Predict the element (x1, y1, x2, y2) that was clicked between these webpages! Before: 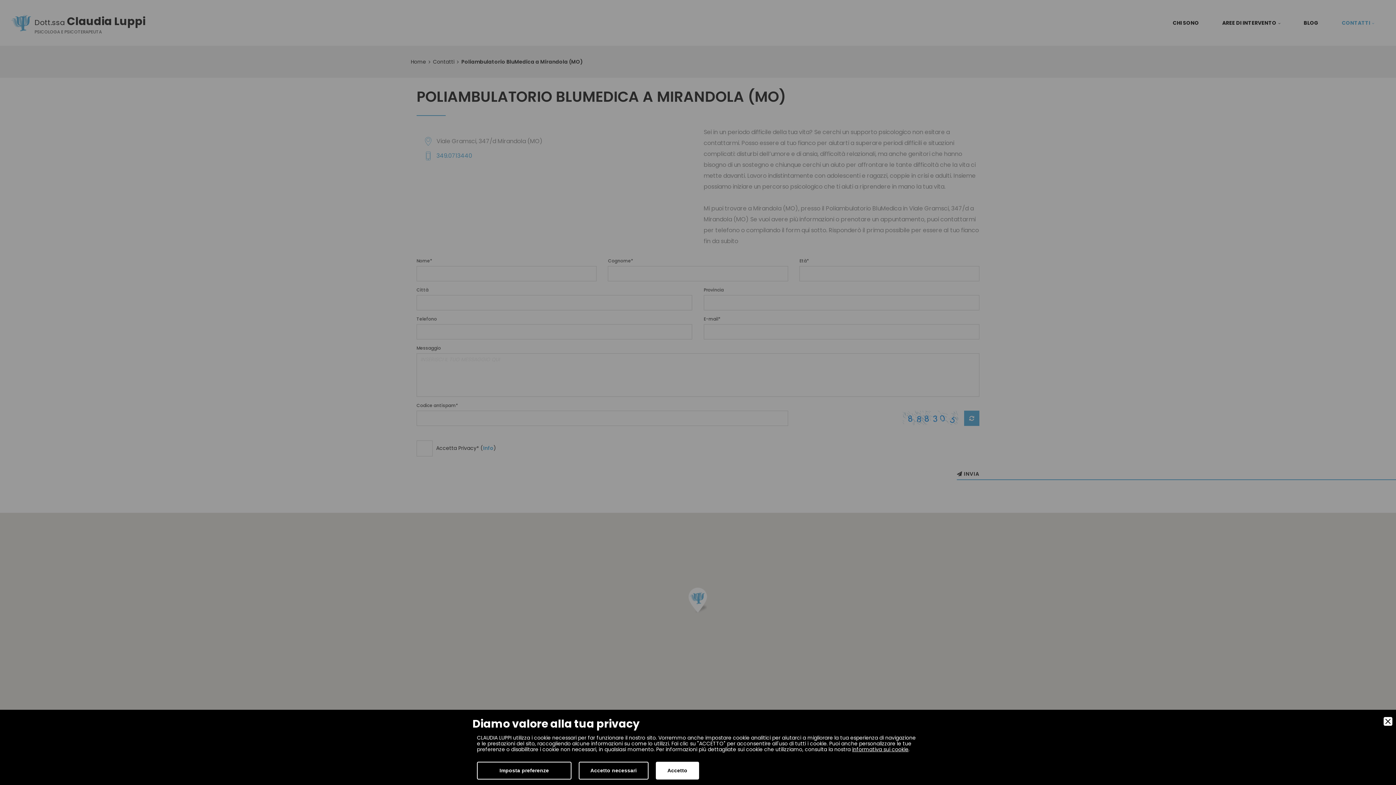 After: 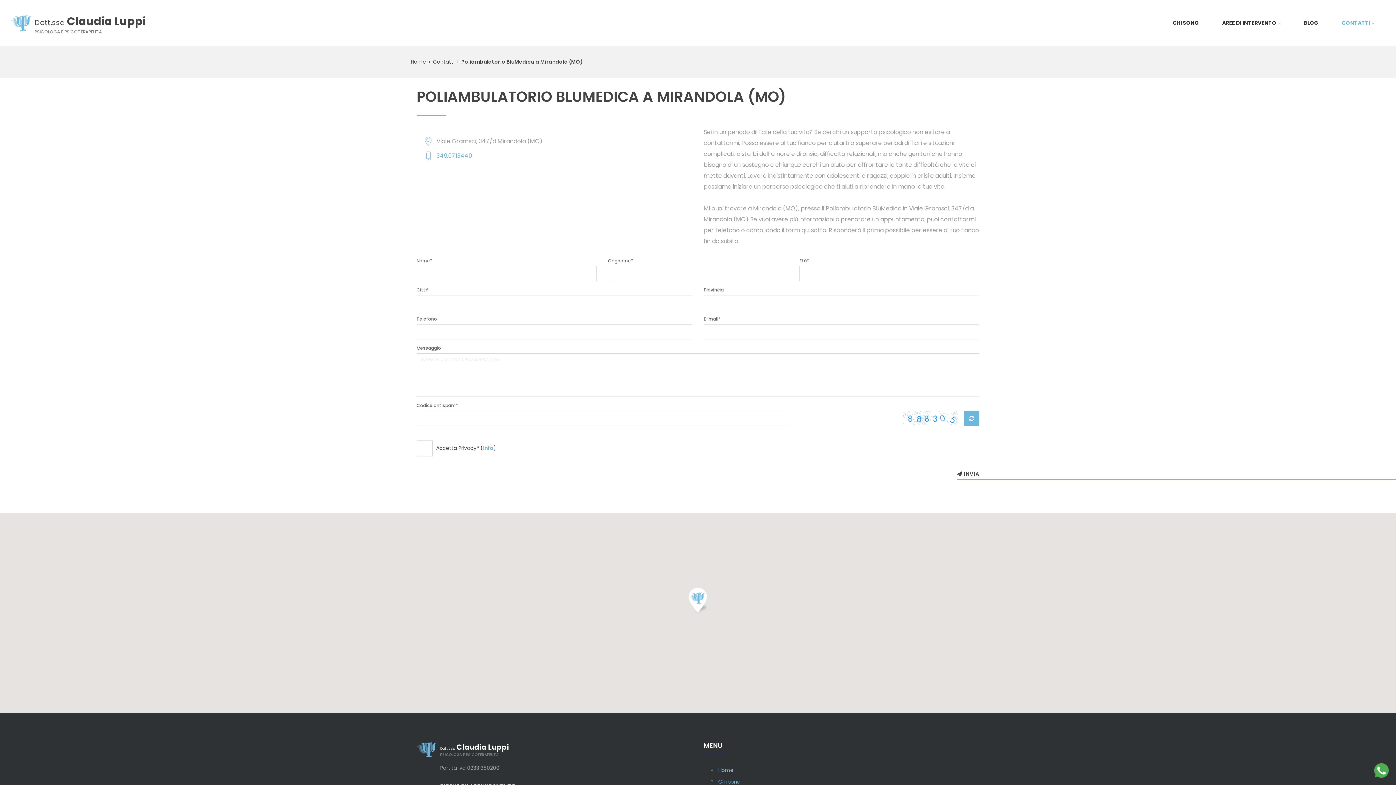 Action: bbox: (578, 762, 648, 780) label: Accetto necessari